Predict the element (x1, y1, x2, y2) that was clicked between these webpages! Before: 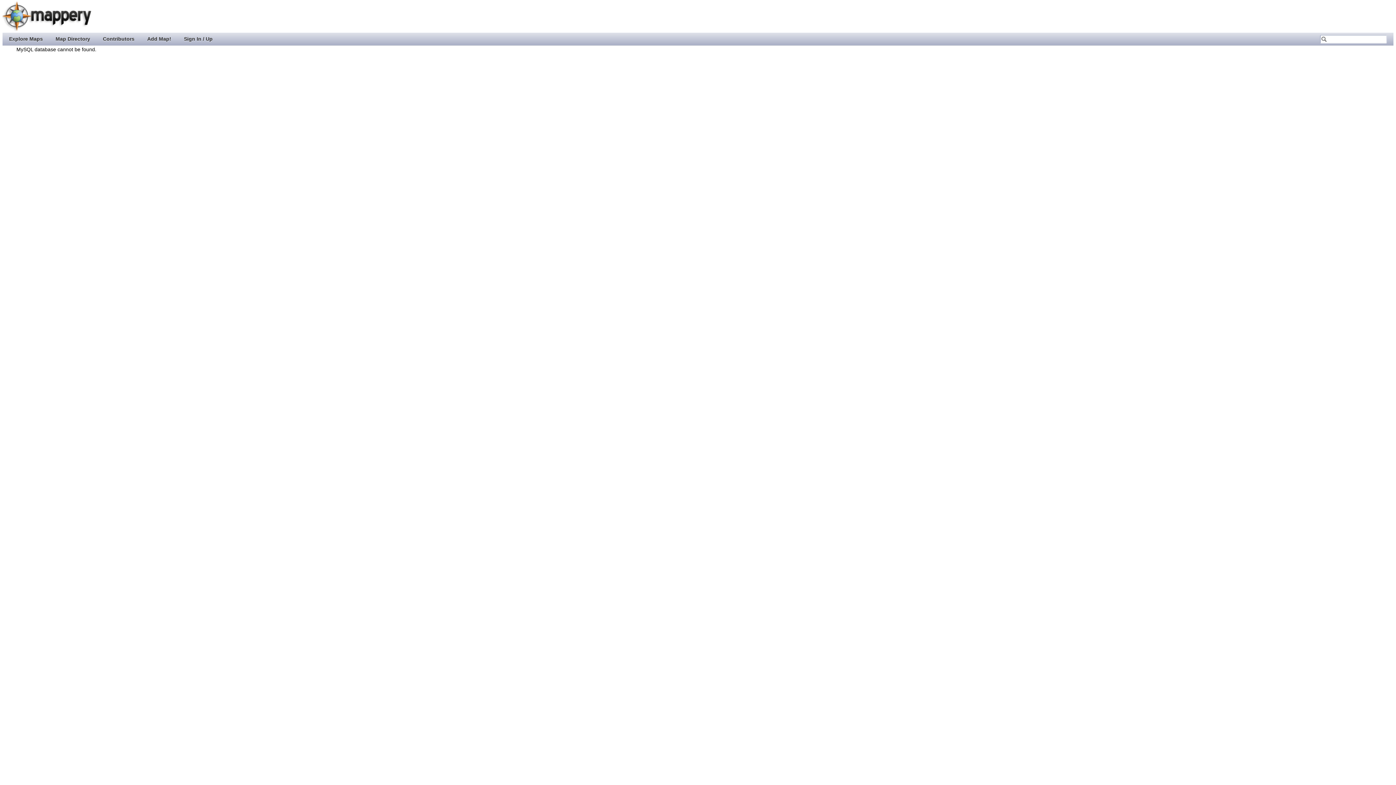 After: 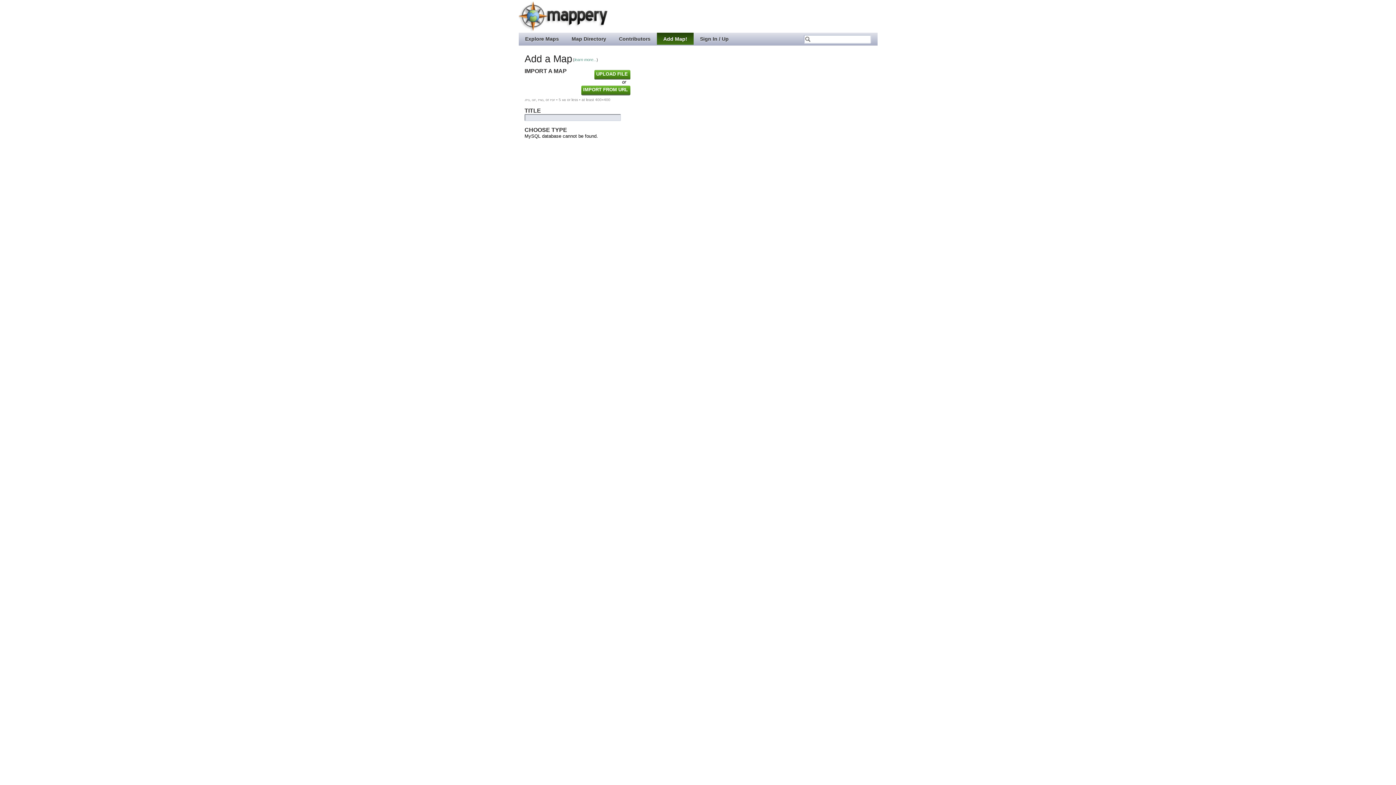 Action: bbox: (140, 32, 177, 44) label: Add Map!